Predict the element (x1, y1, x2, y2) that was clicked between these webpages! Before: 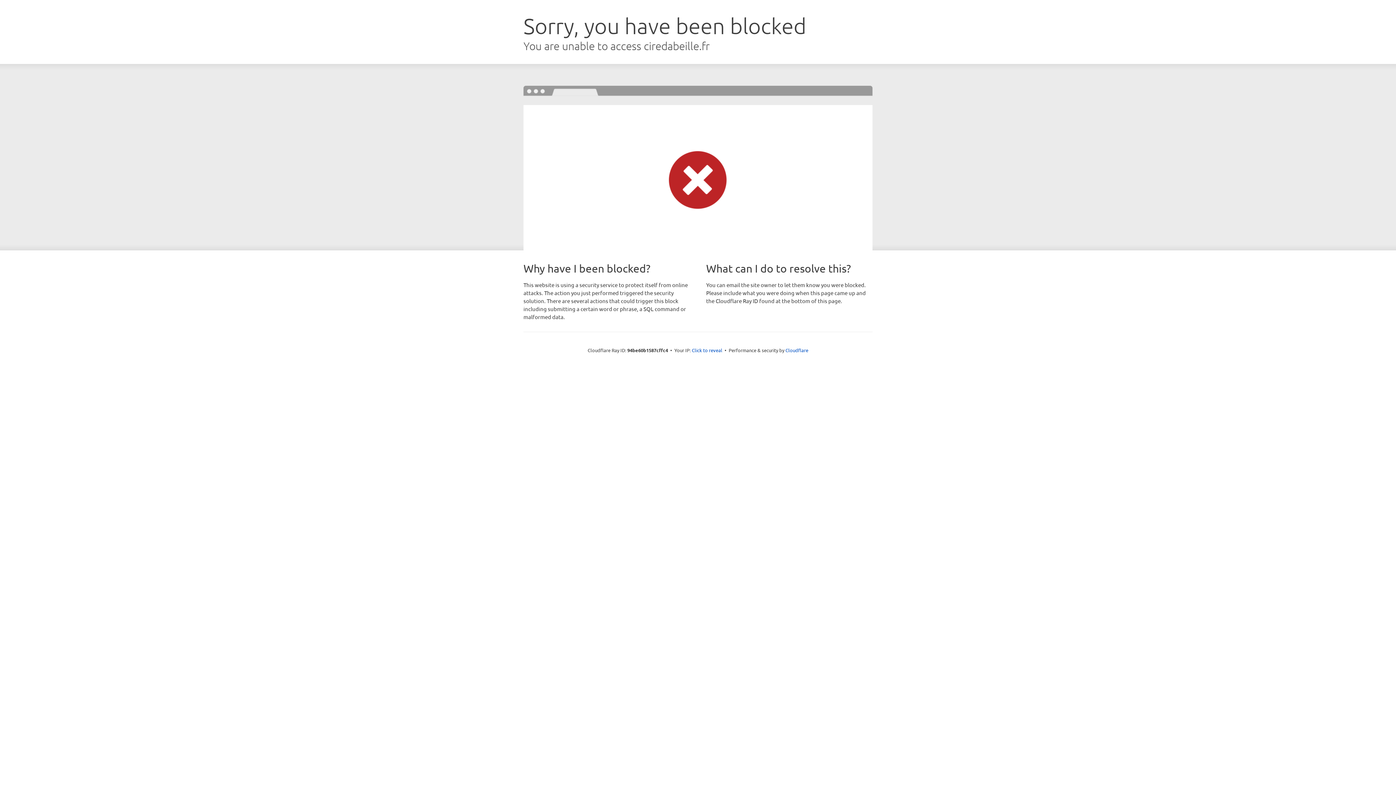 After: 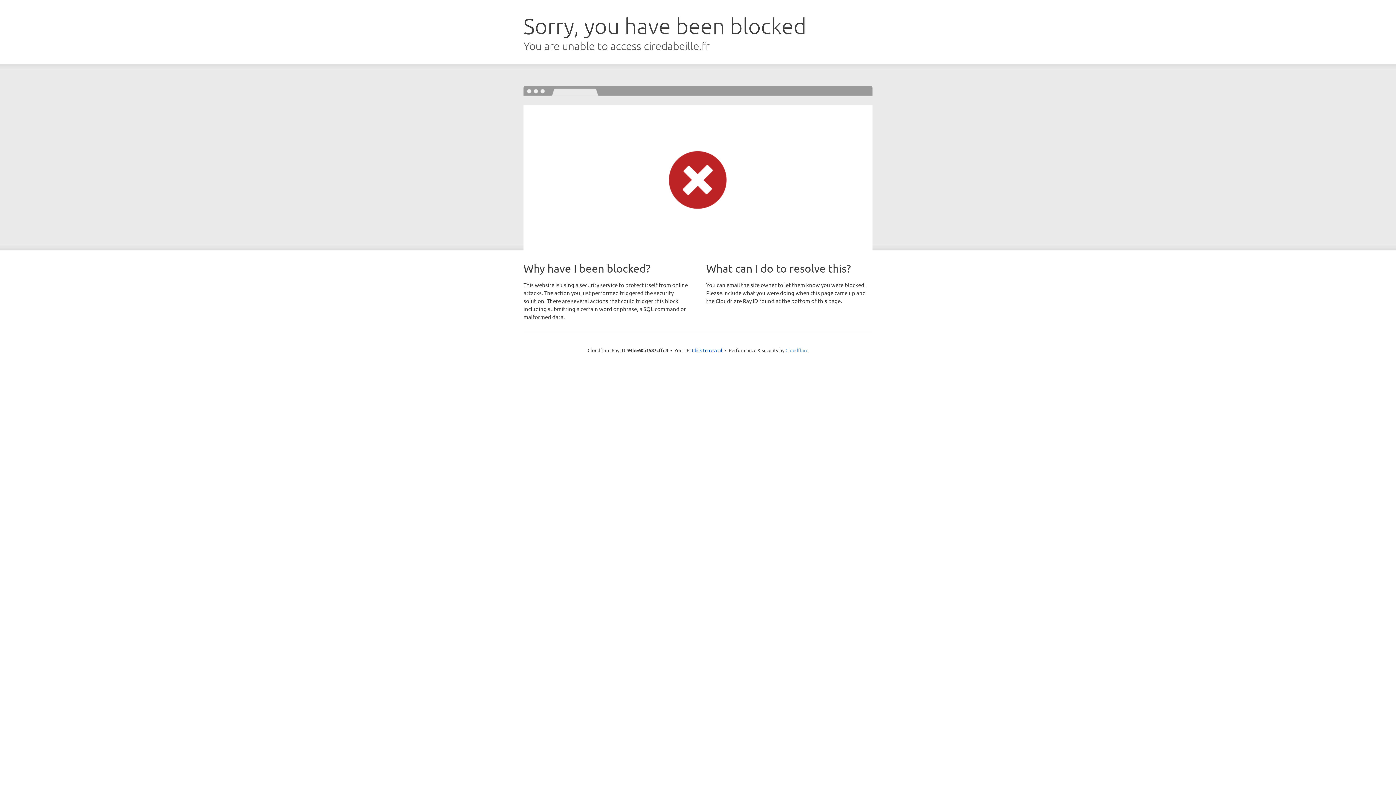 Action: label: Cloudflare bbox: (785, 347, 808, 353)